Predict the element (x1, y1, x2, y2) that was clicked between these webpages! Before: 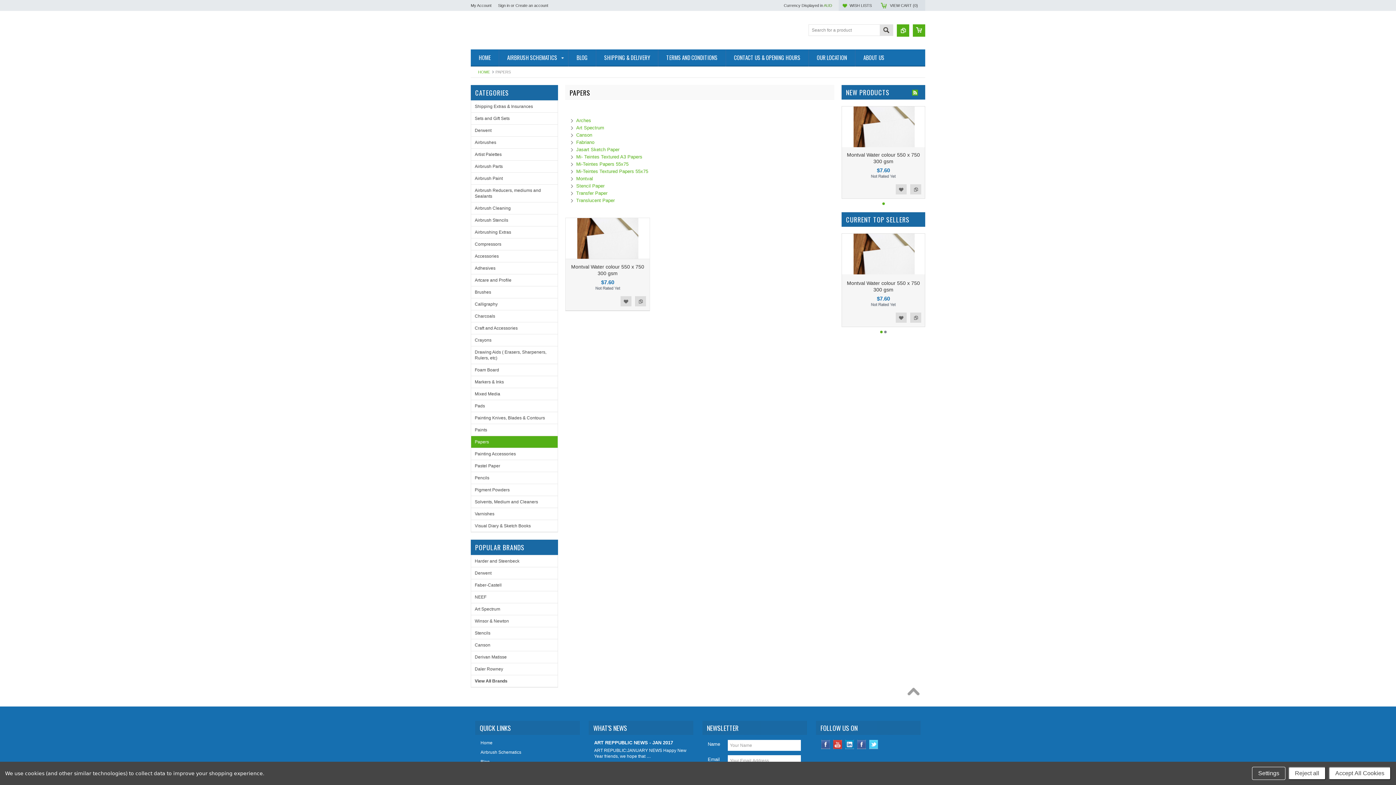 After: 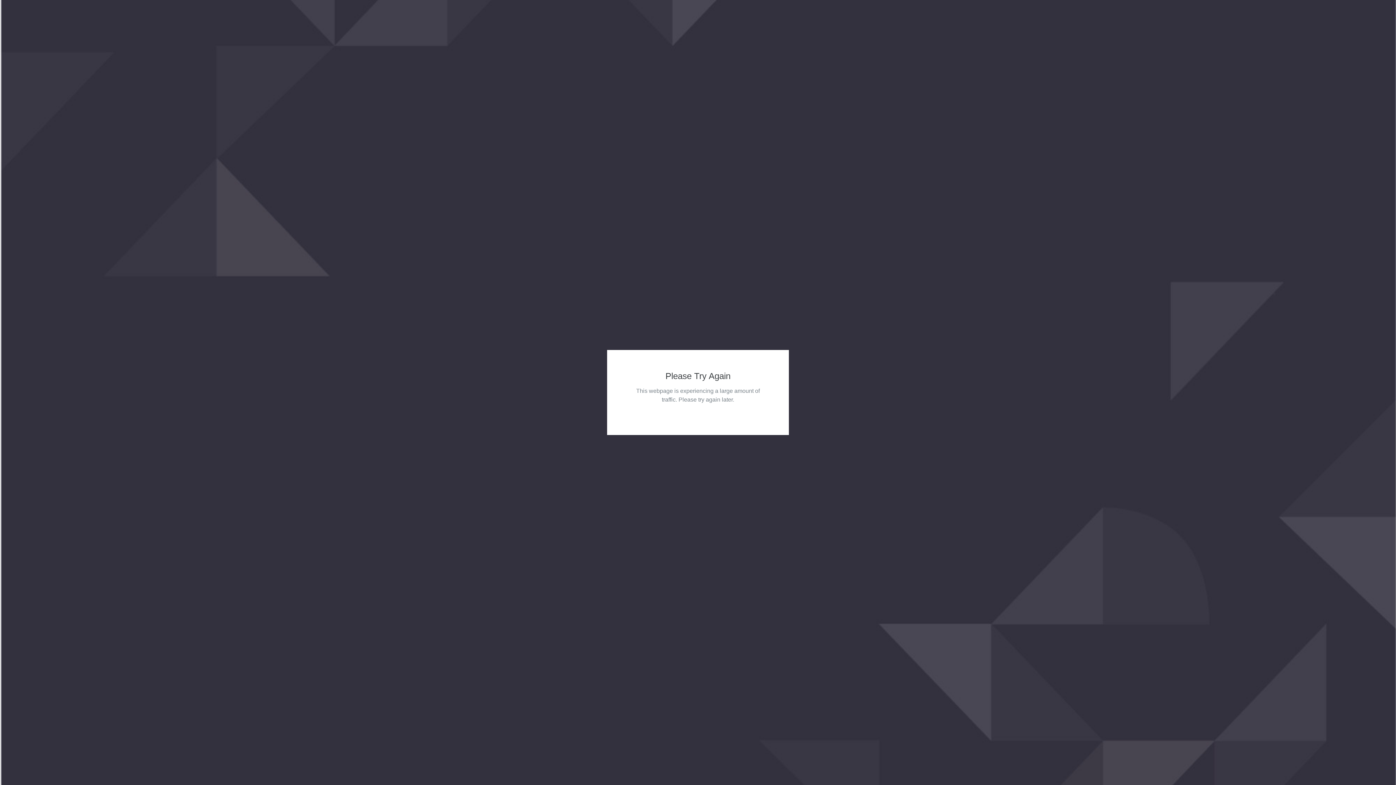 Action: label: Add to Wishlist bbox: (620, 296, 631, 306)